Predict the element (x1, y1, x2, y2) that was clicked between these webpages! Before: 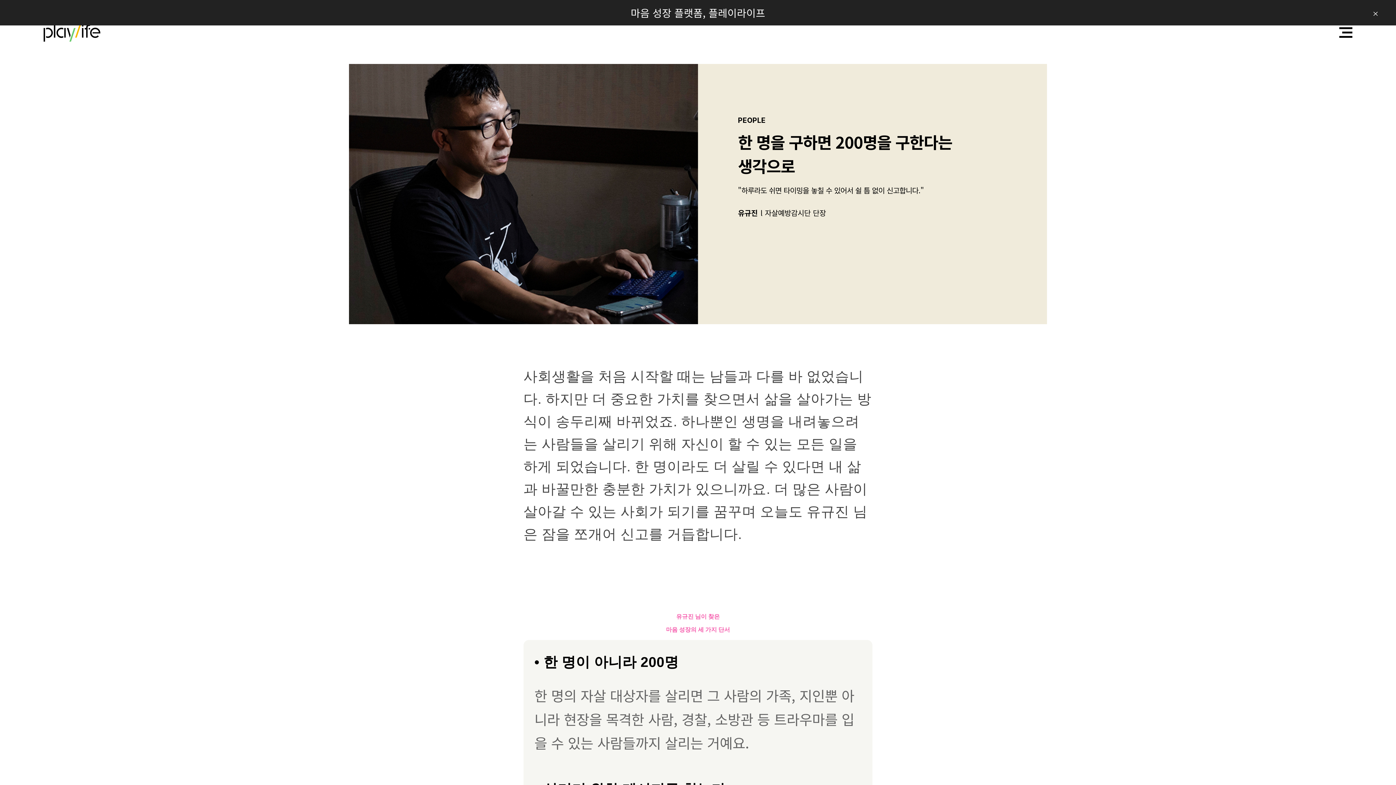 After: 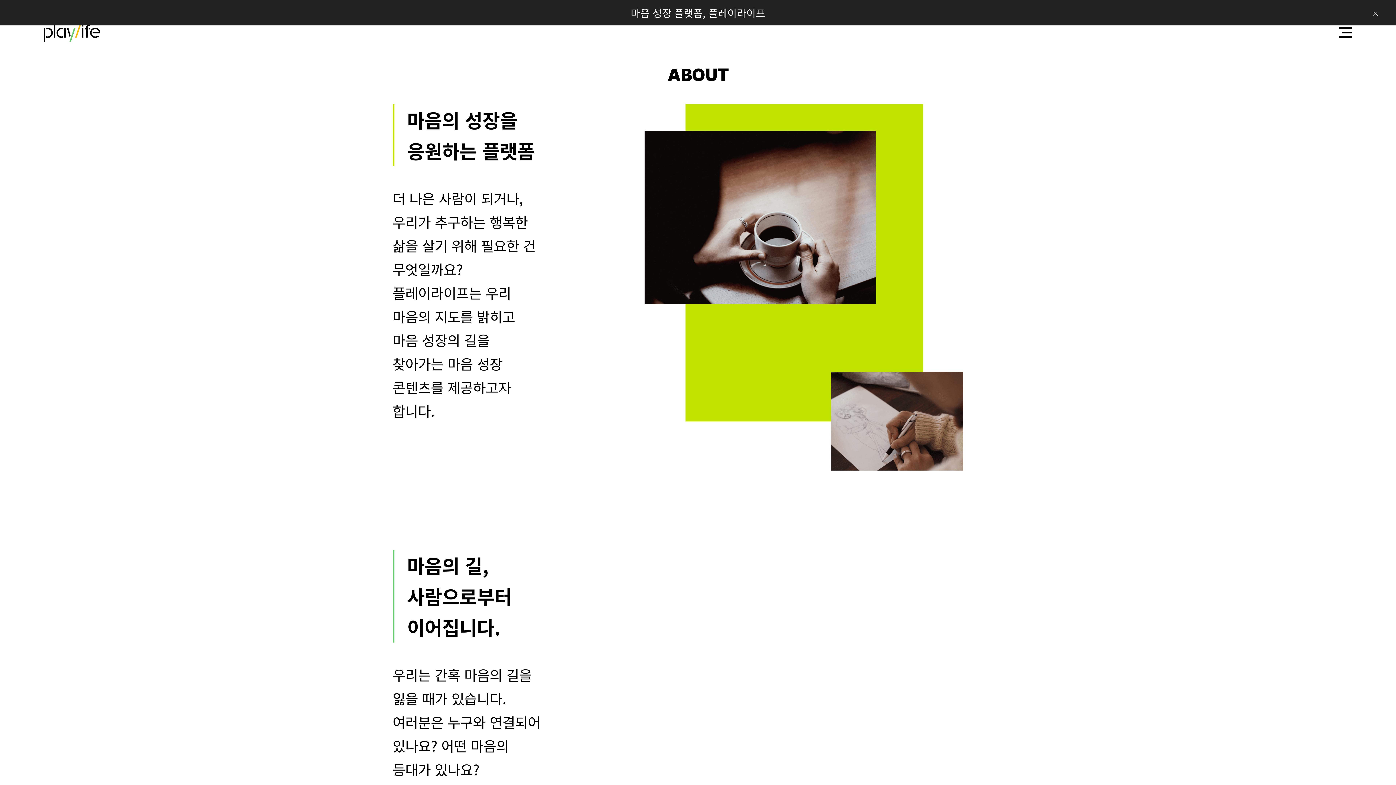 Action: label: 마음 성장 플랫폼, 플레이라이프 bbox: (630, 4, 765, 20)